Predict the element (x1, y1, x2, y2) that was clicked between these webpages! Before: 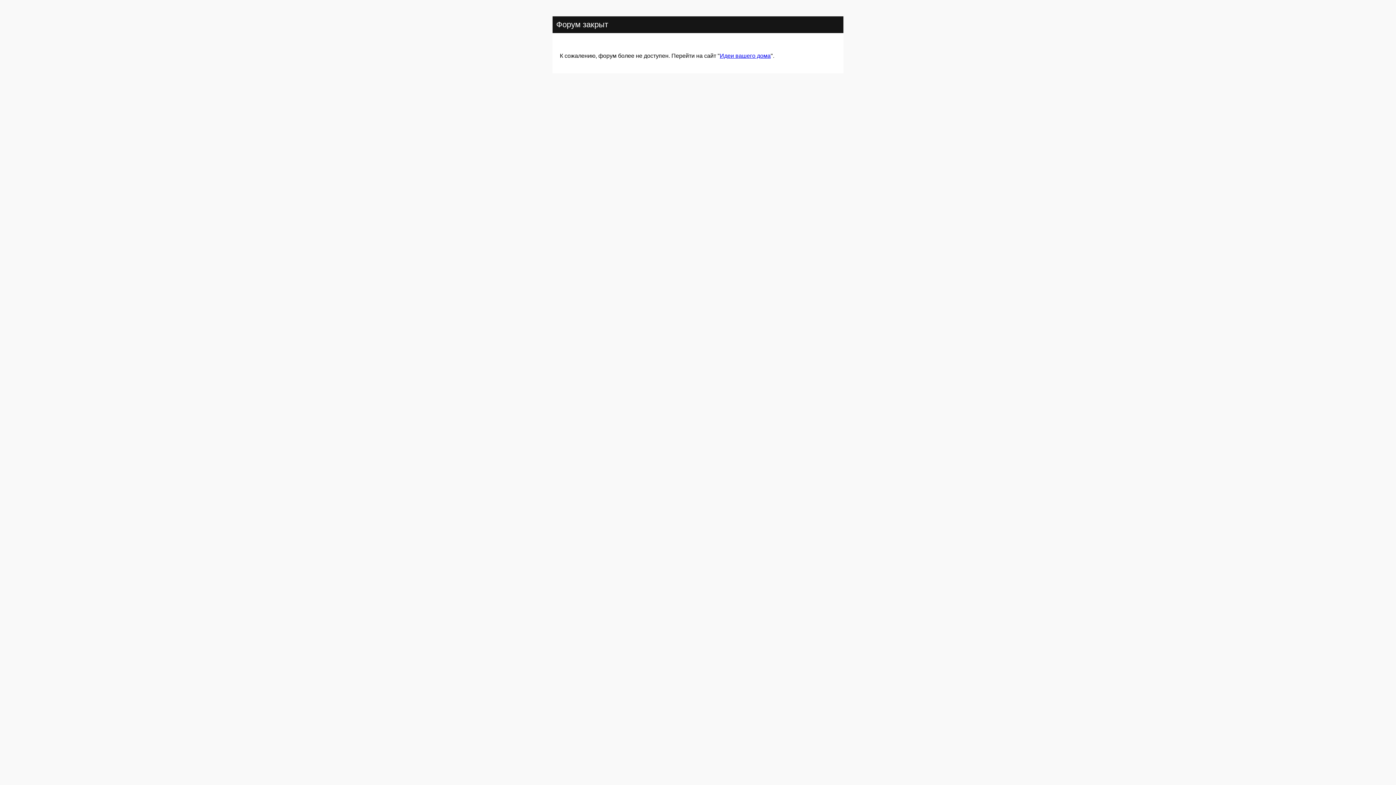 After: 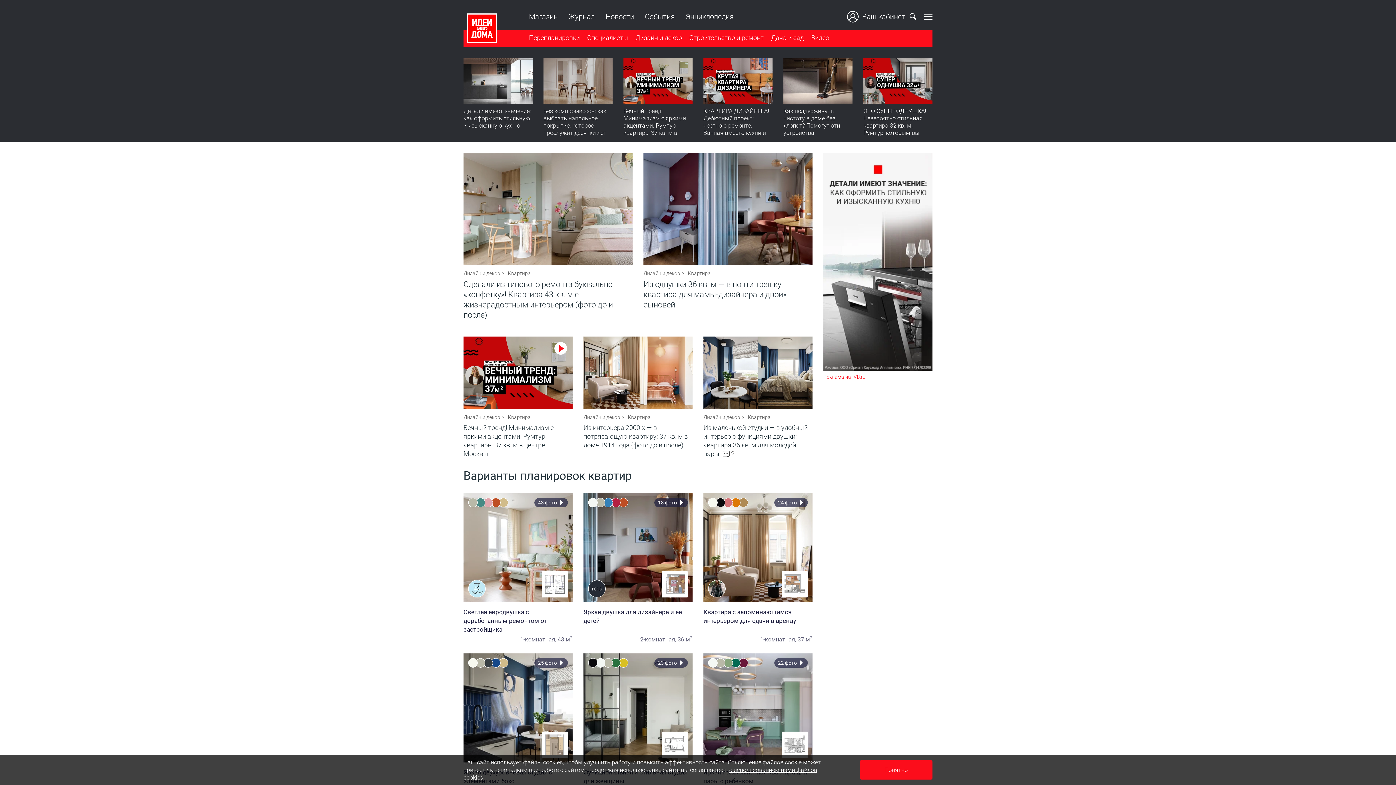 Action: label: Идеи вашего дома bbox: (720, 52, 770, 59)